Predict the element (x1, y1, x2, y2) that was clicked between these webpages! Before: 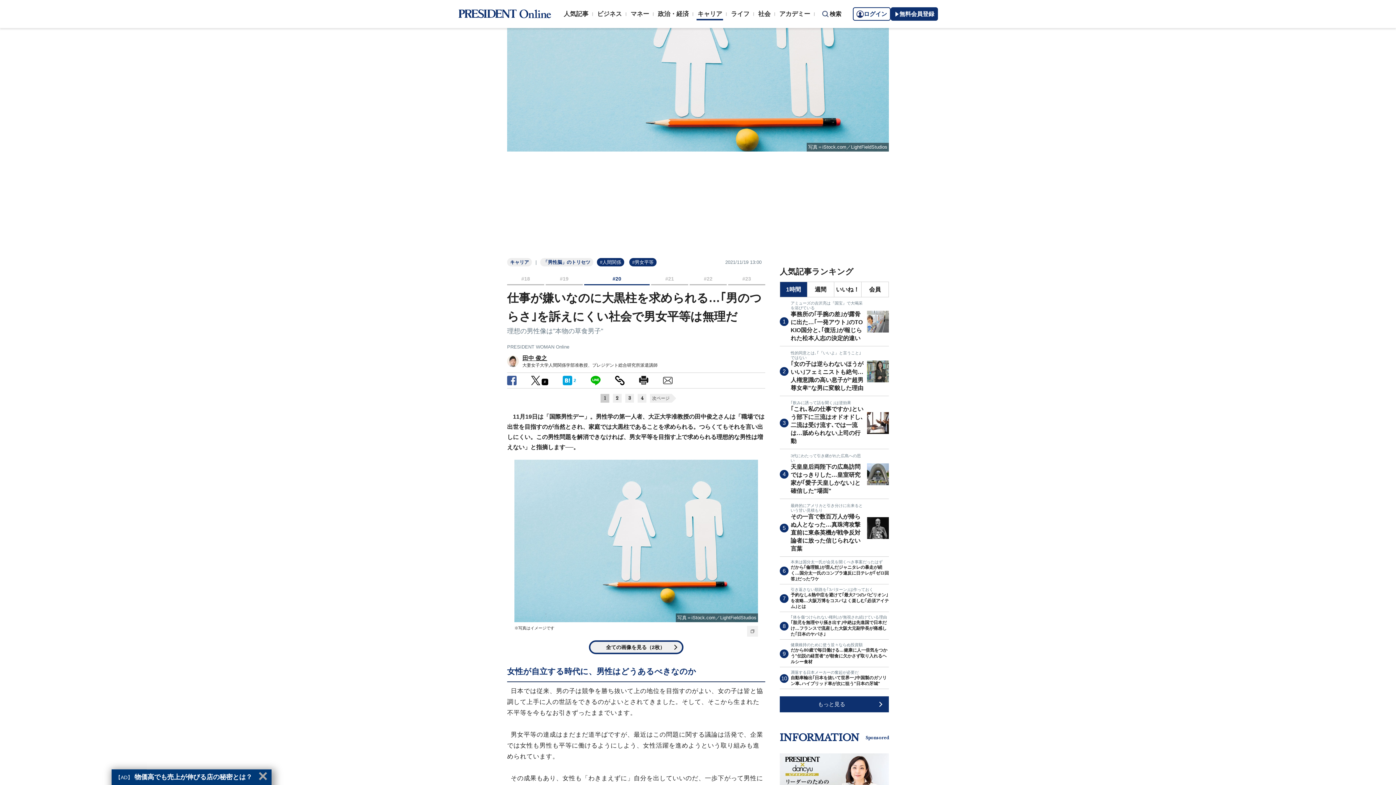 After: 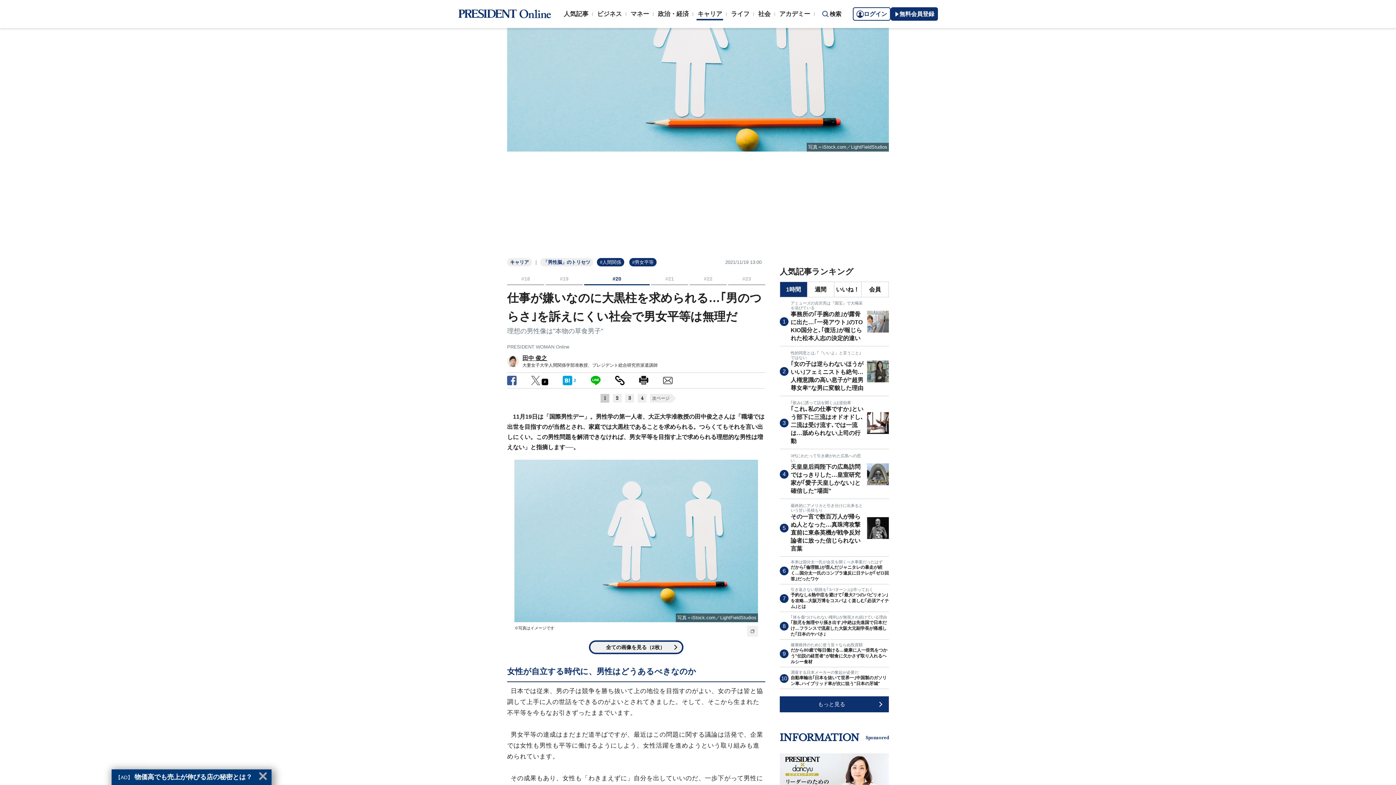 Action: bbox: (531, 376, 540, 385)